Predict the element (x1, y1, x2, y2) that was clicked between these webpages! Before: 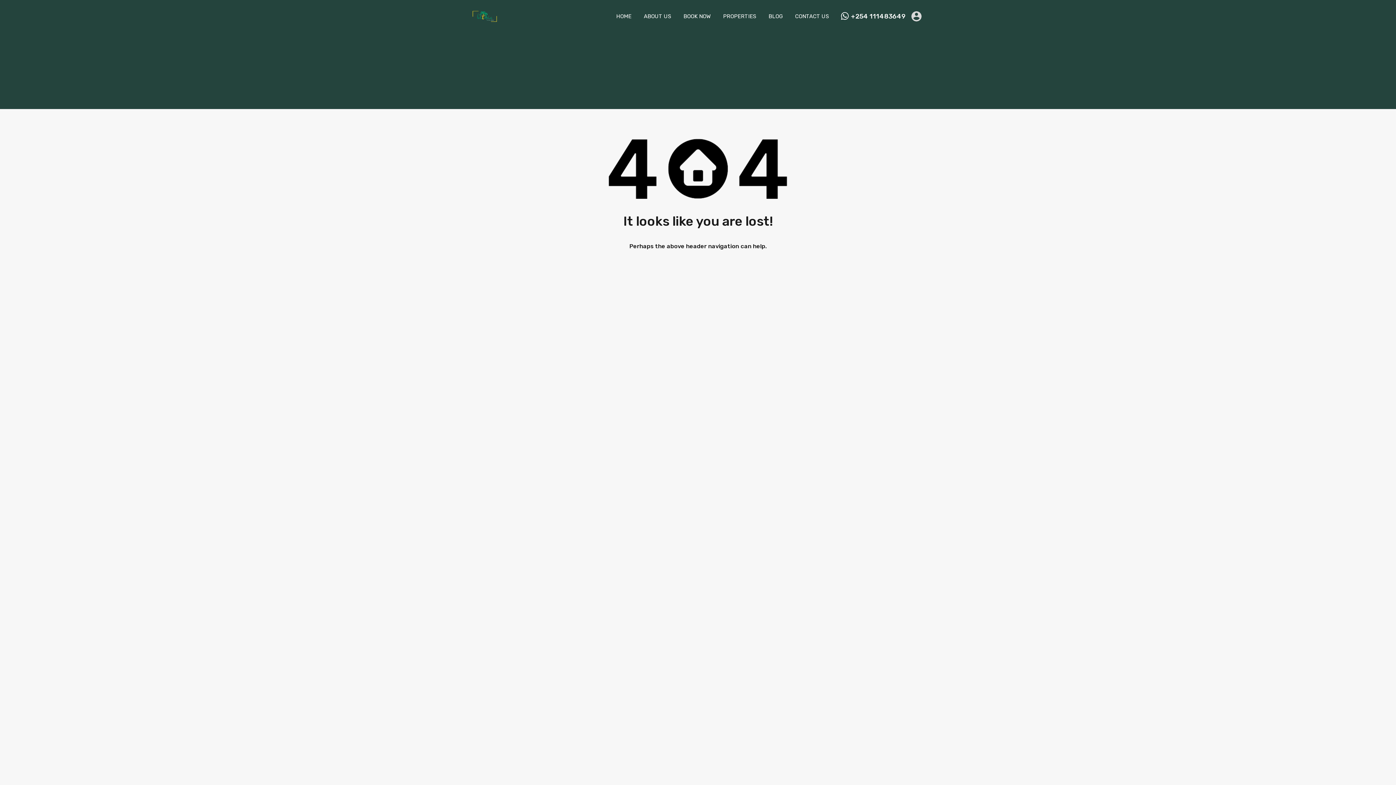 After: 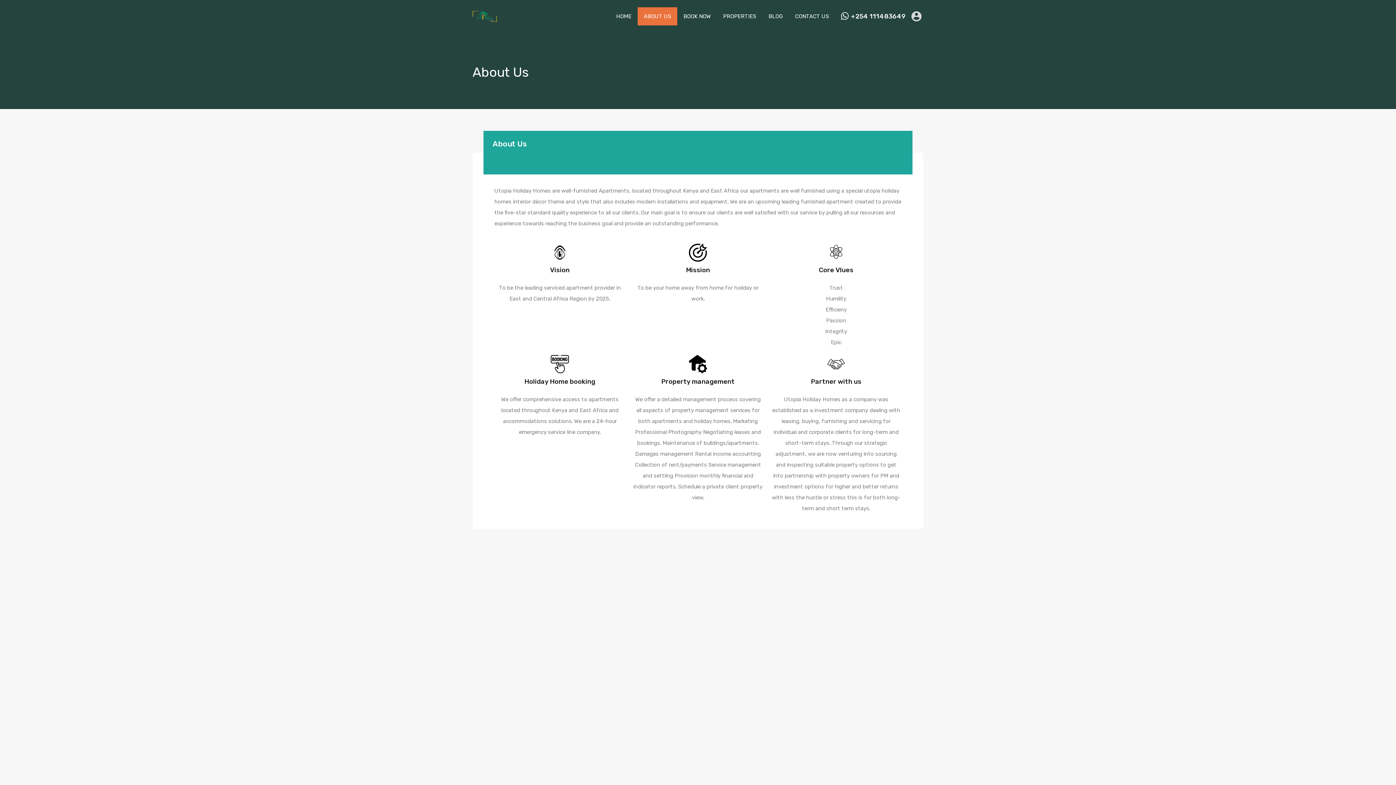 Action: bbox: (637, 7, 677, 25) label: ABOUT US